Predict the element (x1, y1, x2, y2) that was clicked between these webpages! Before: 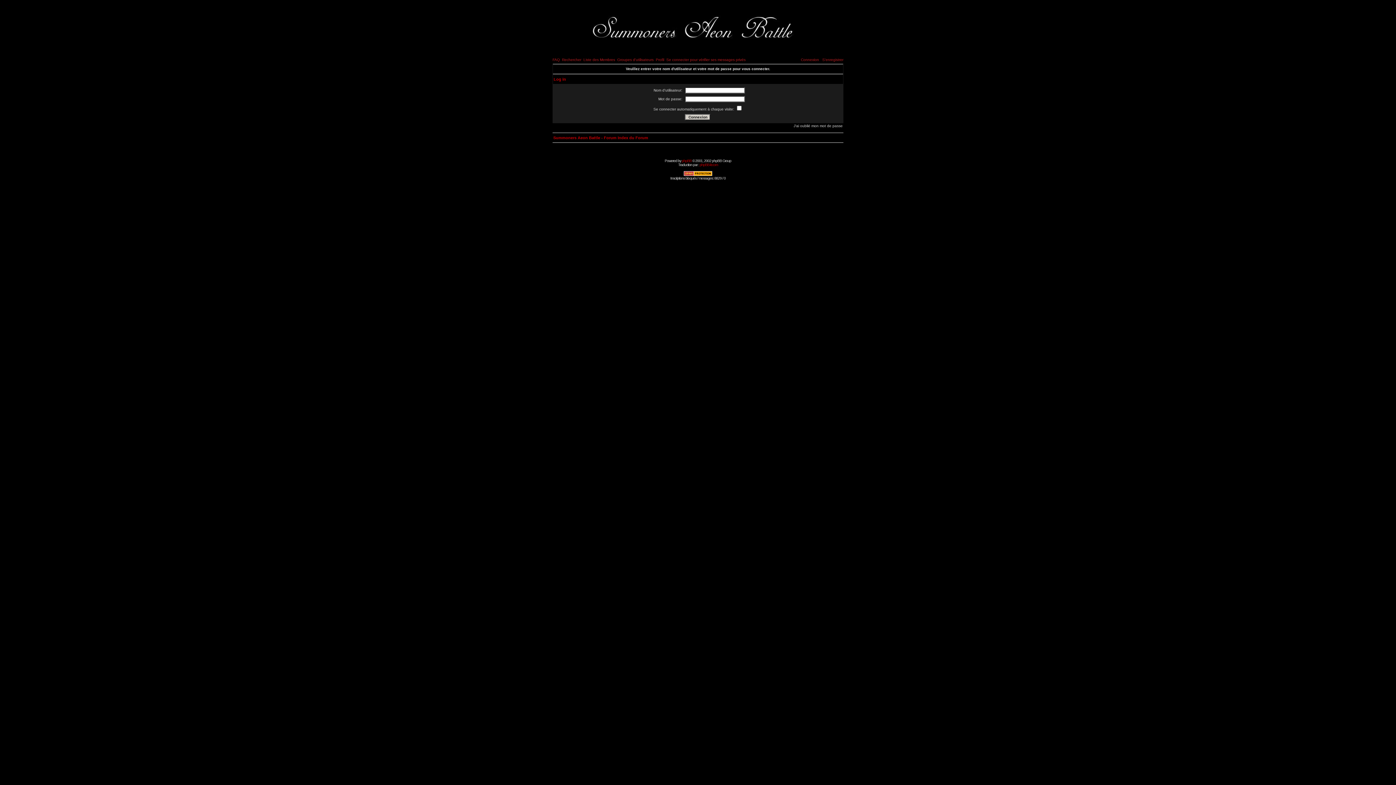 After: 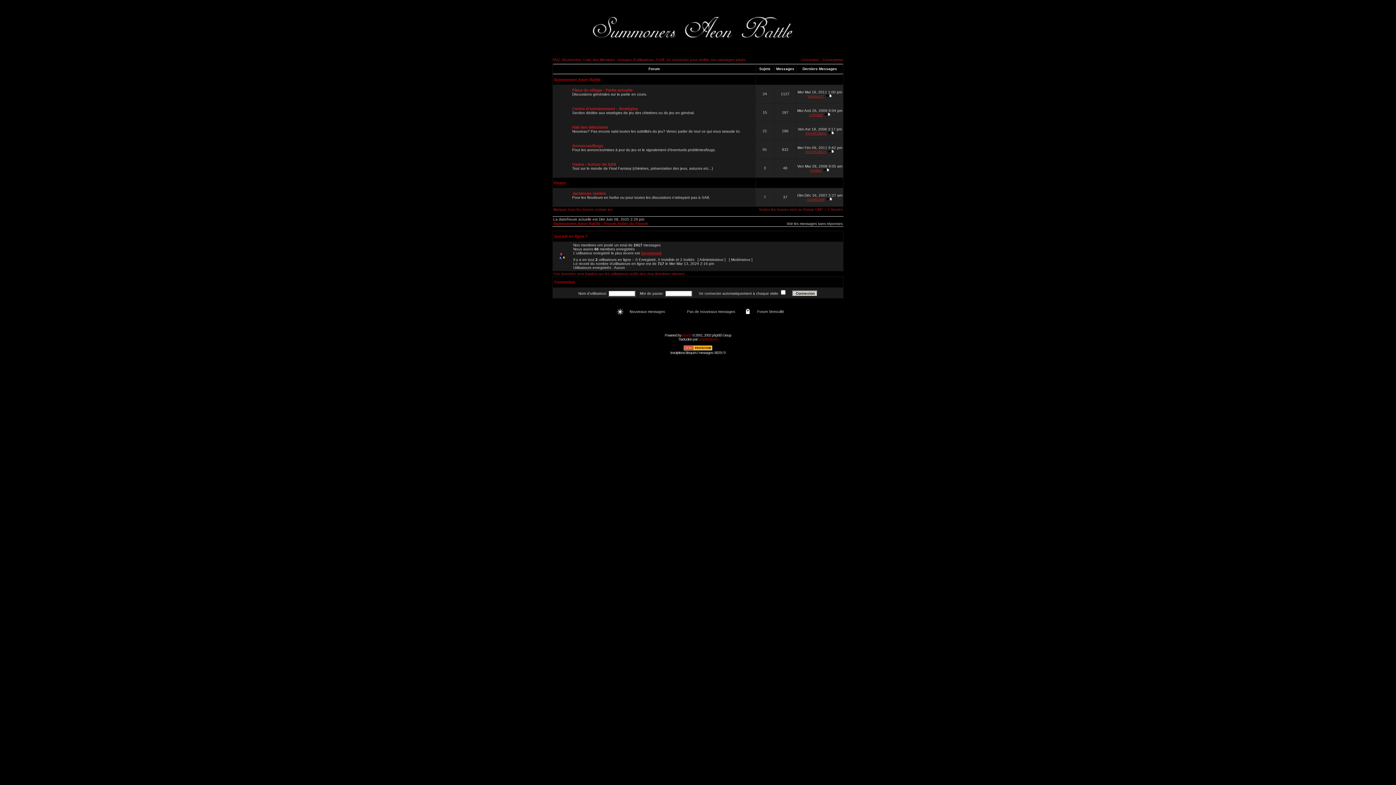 Action: bbox: (561, 53, 821, 57)